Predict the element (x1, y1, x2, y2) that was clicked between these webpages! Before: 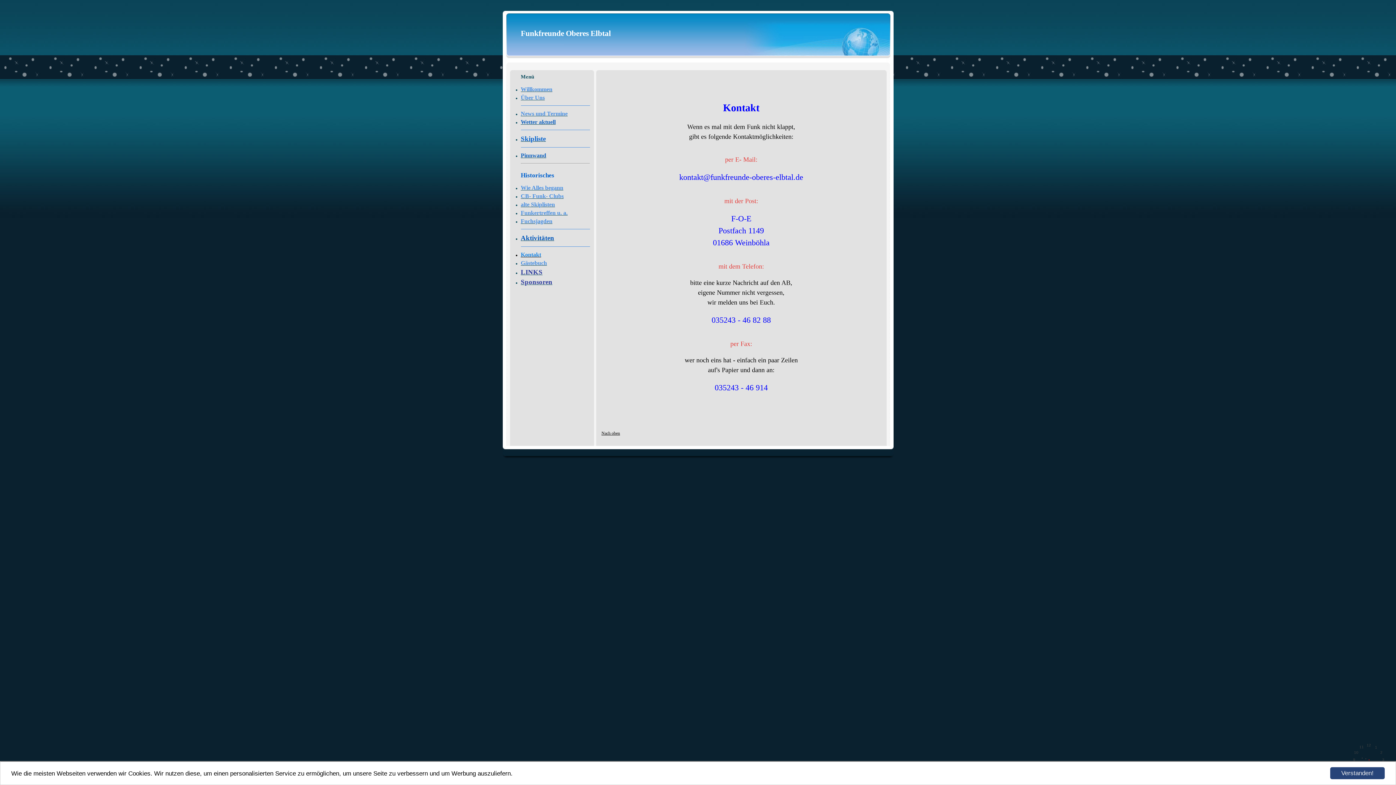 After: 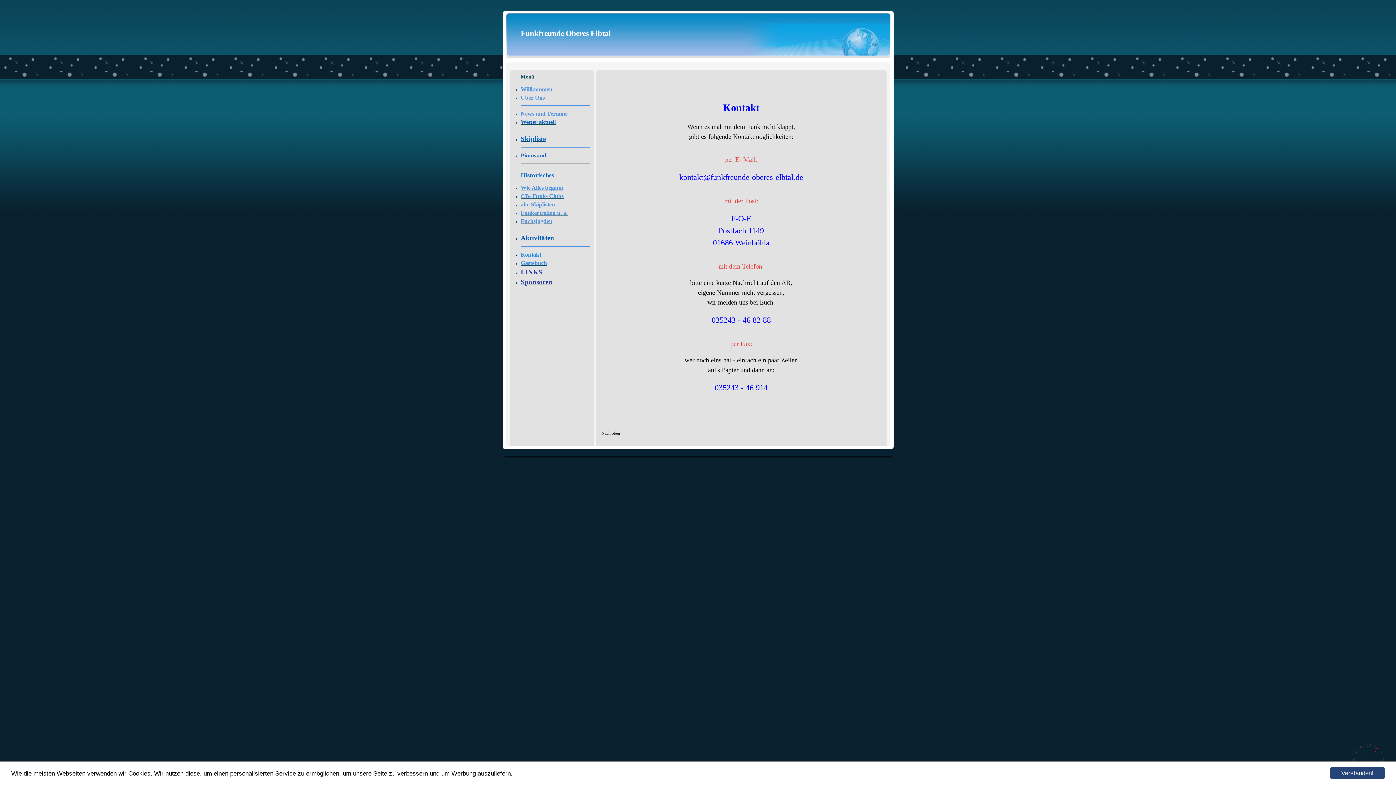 Action: bbox: (520, 252, 541, 257) label: Kontakt